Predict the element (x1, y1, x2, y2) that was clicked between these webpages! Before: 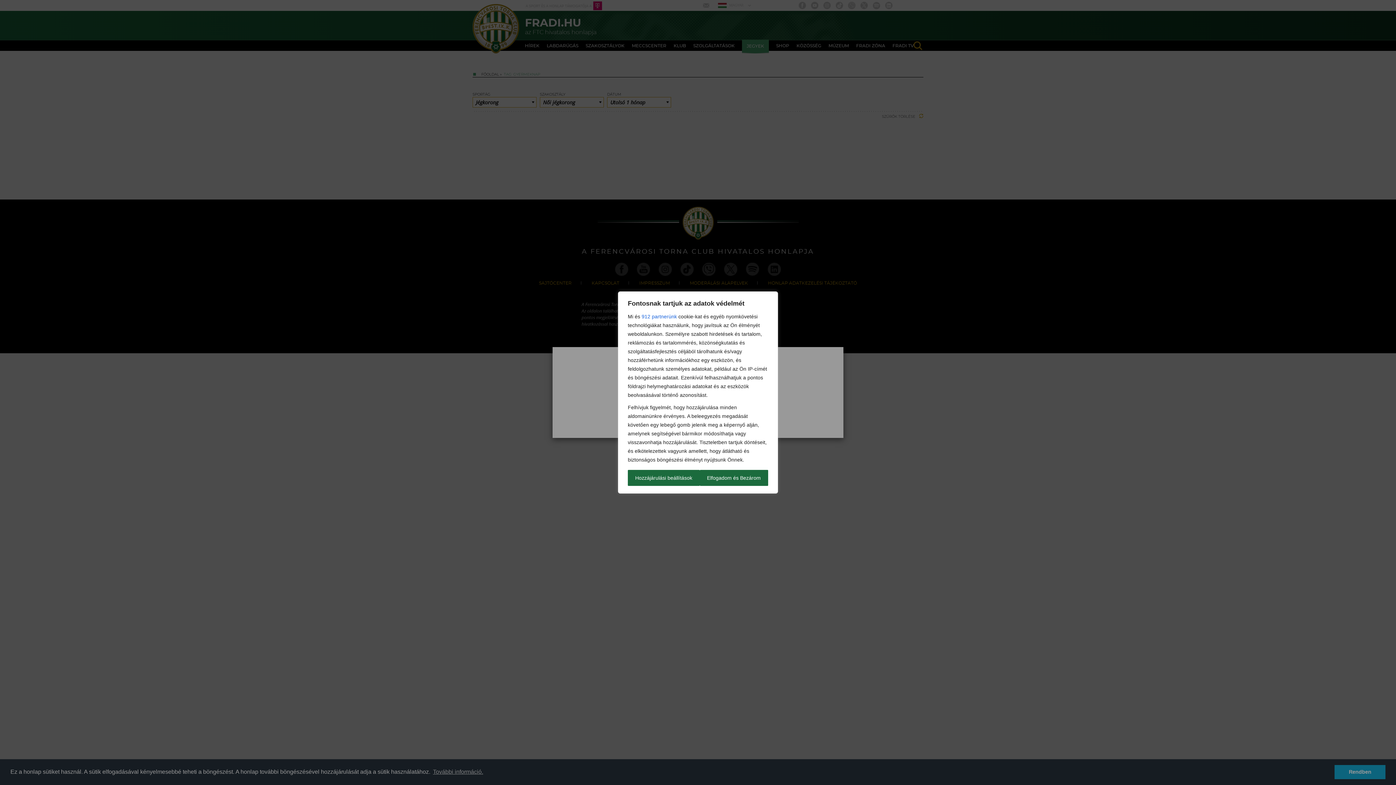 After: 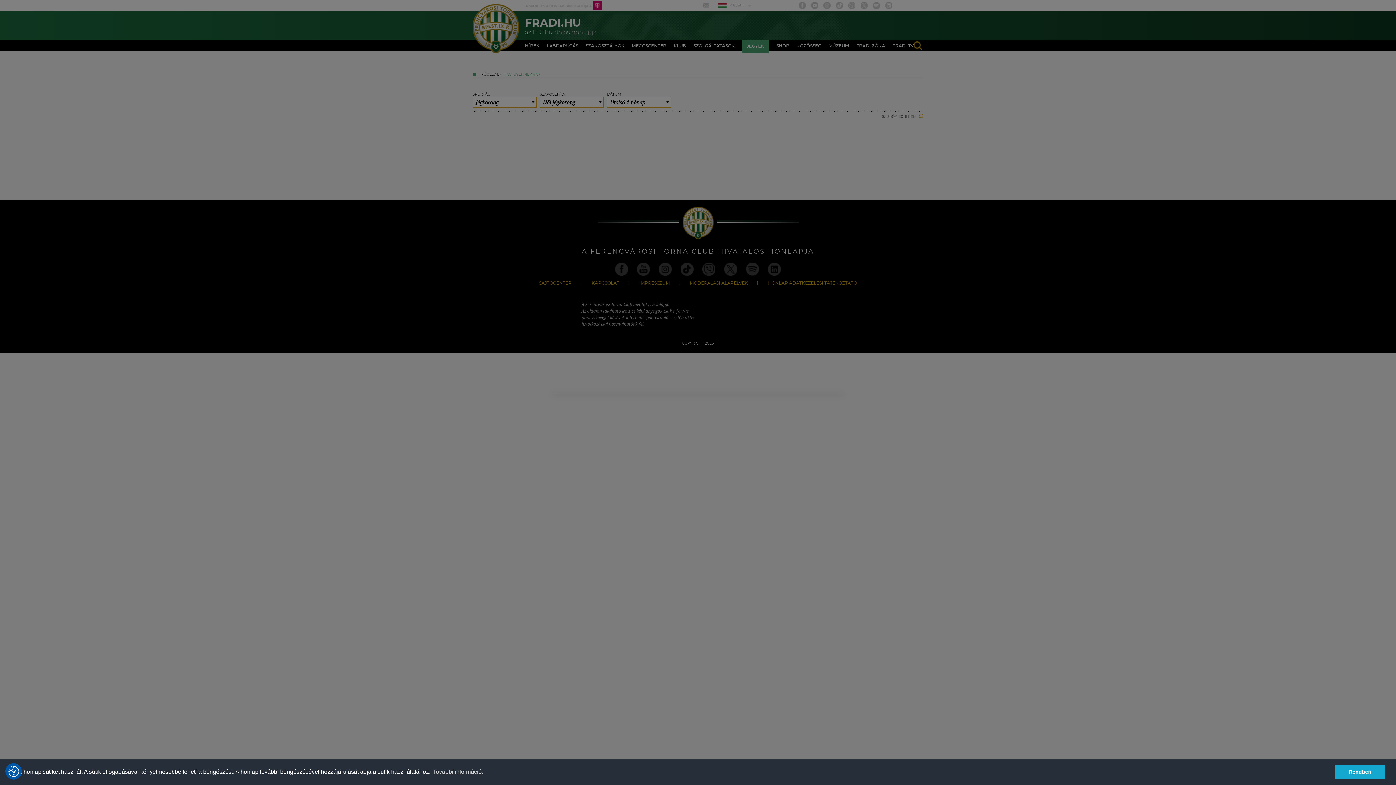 Action: bbox: (699, 470, 768, 486) label: Elfogadom és Bezárom